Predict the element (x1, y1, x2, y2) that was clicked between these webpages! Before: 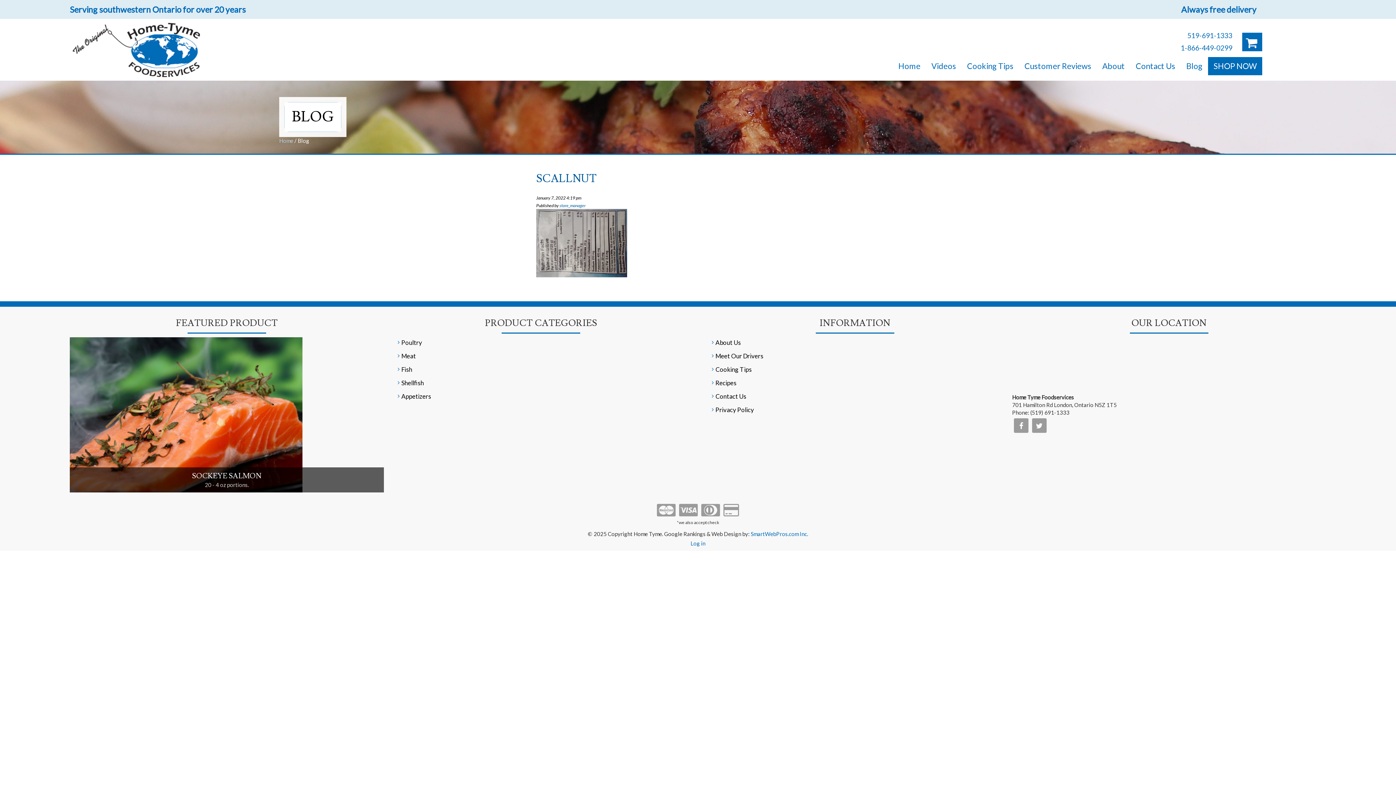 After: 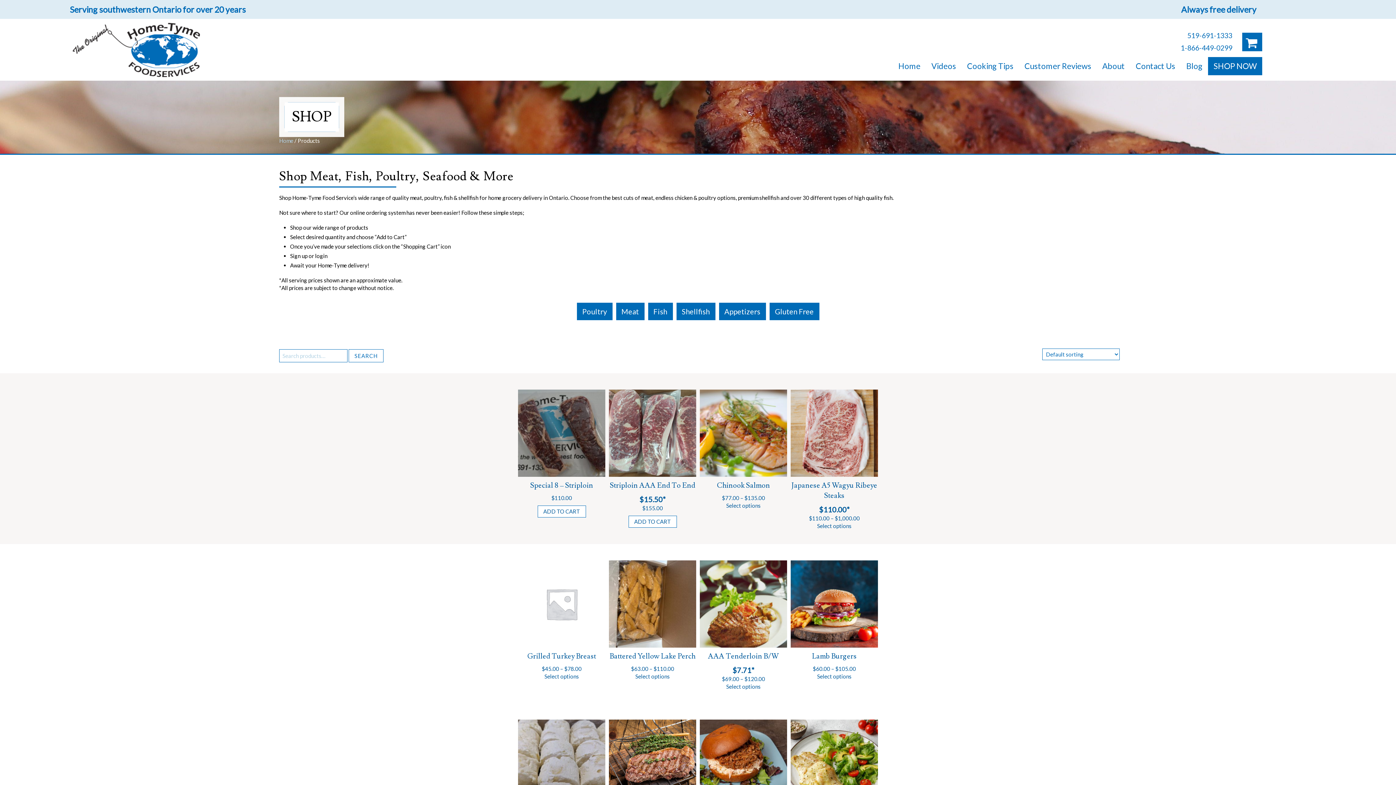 Action: label: SHOP NOW bbox: (1208, 57, 1262, 75)